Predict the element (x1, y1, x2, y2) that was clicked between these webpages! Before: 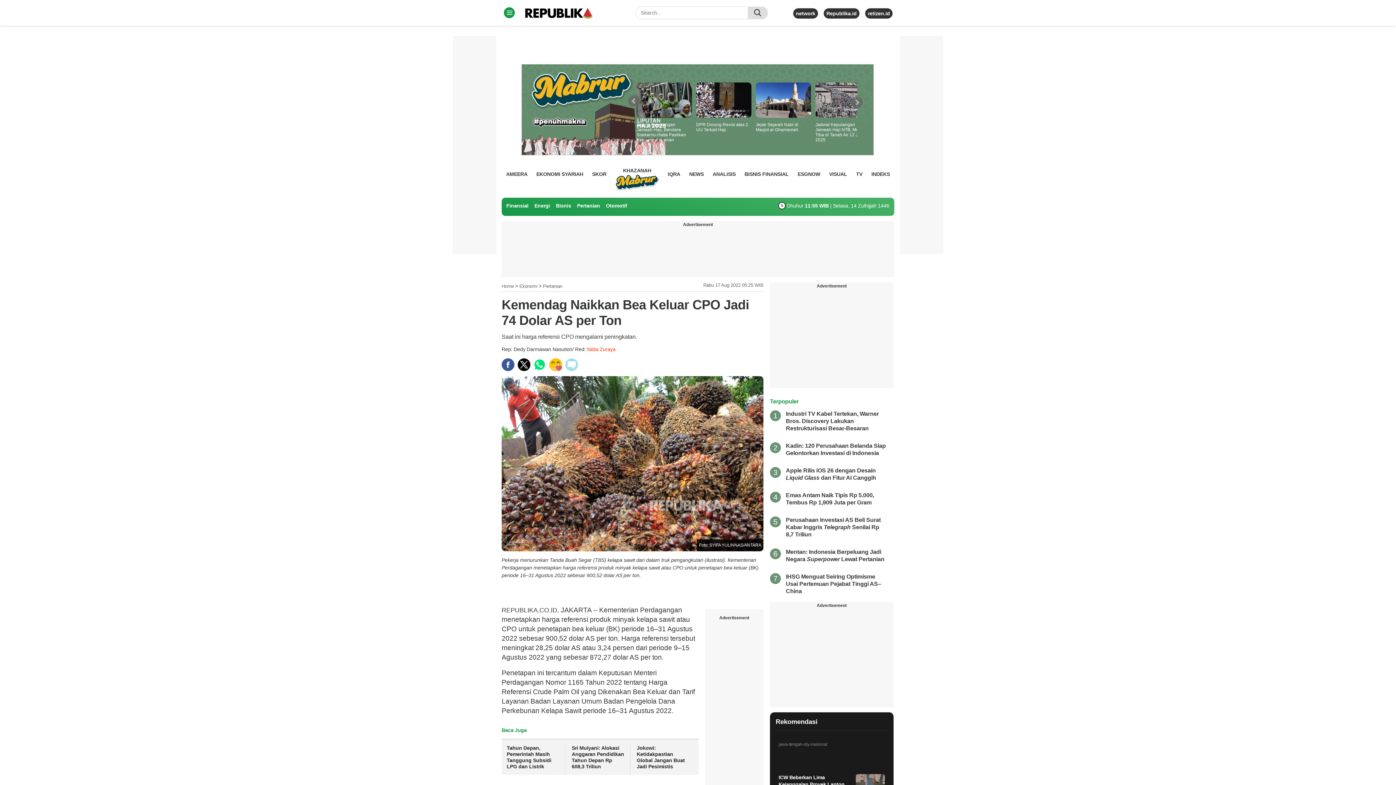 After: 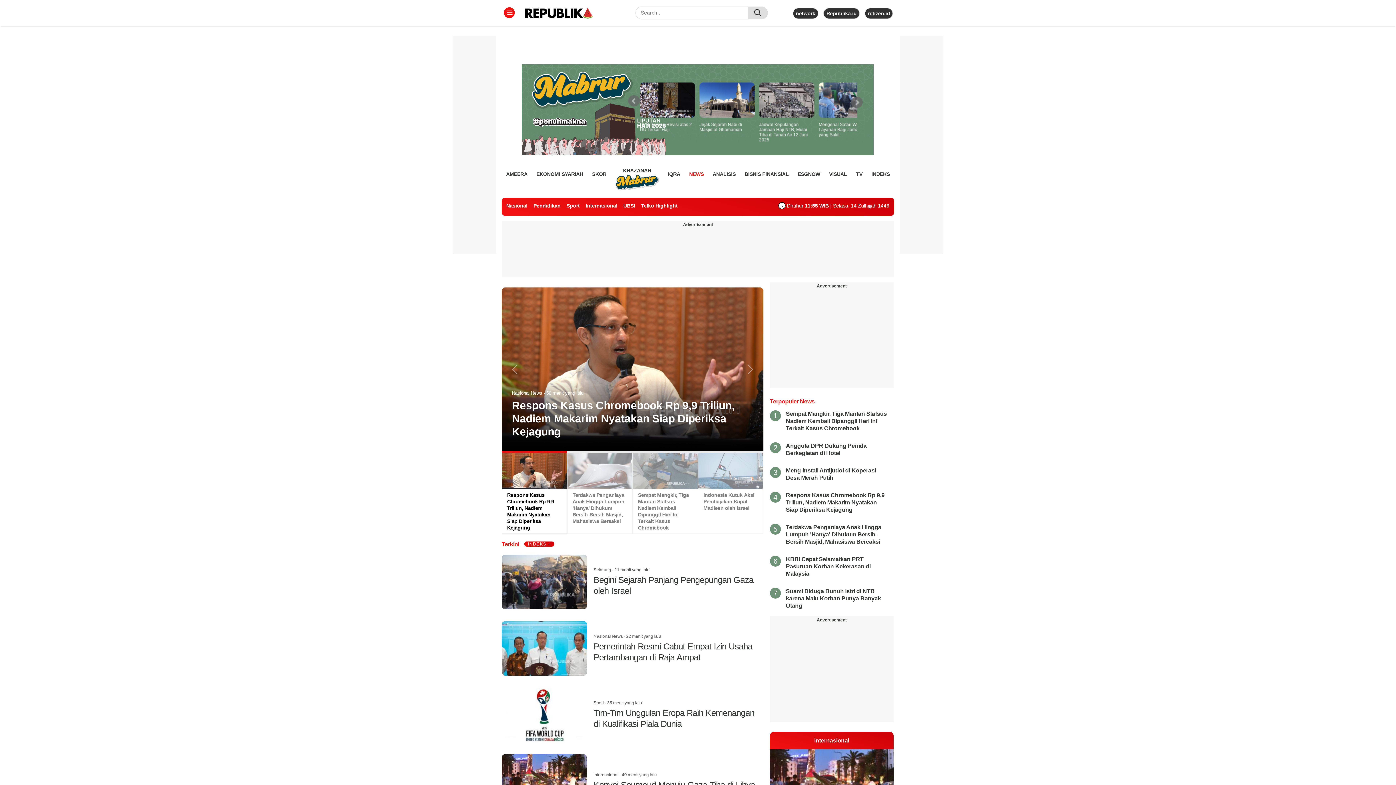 Action: label: NEWS bbox: (689, 168, 703, 179)